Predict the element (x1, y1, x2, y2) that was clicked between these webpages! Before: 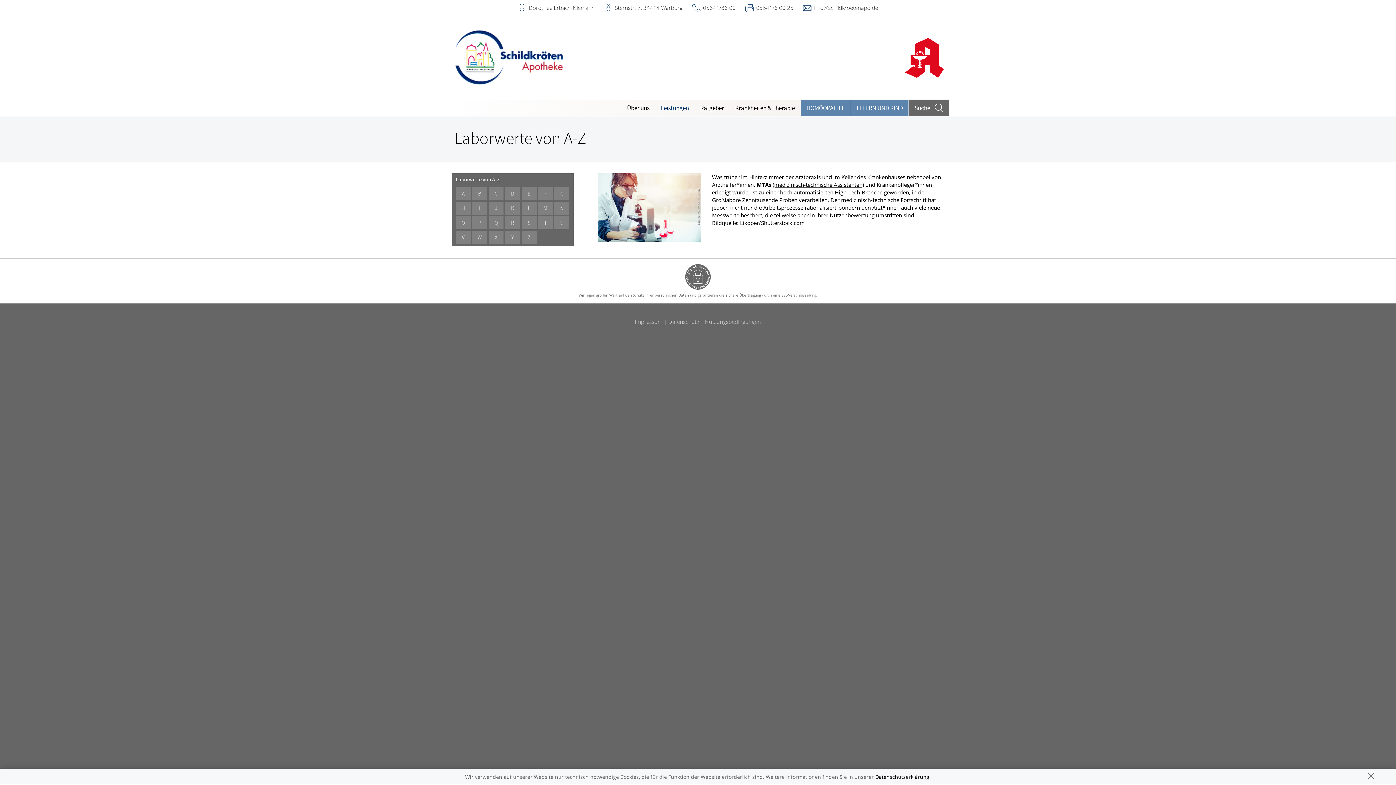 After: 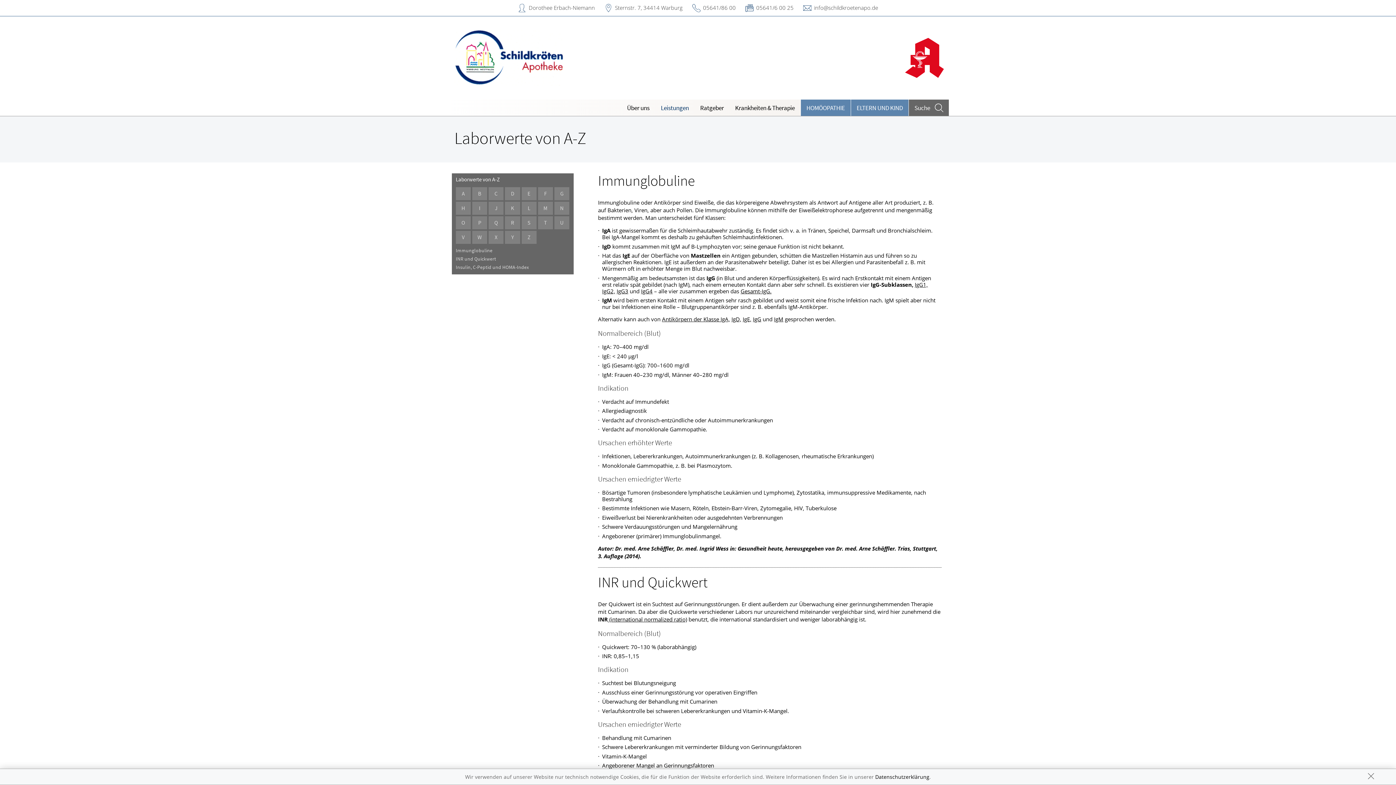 Action: label: I bbox: (472, 201, 487, 214)